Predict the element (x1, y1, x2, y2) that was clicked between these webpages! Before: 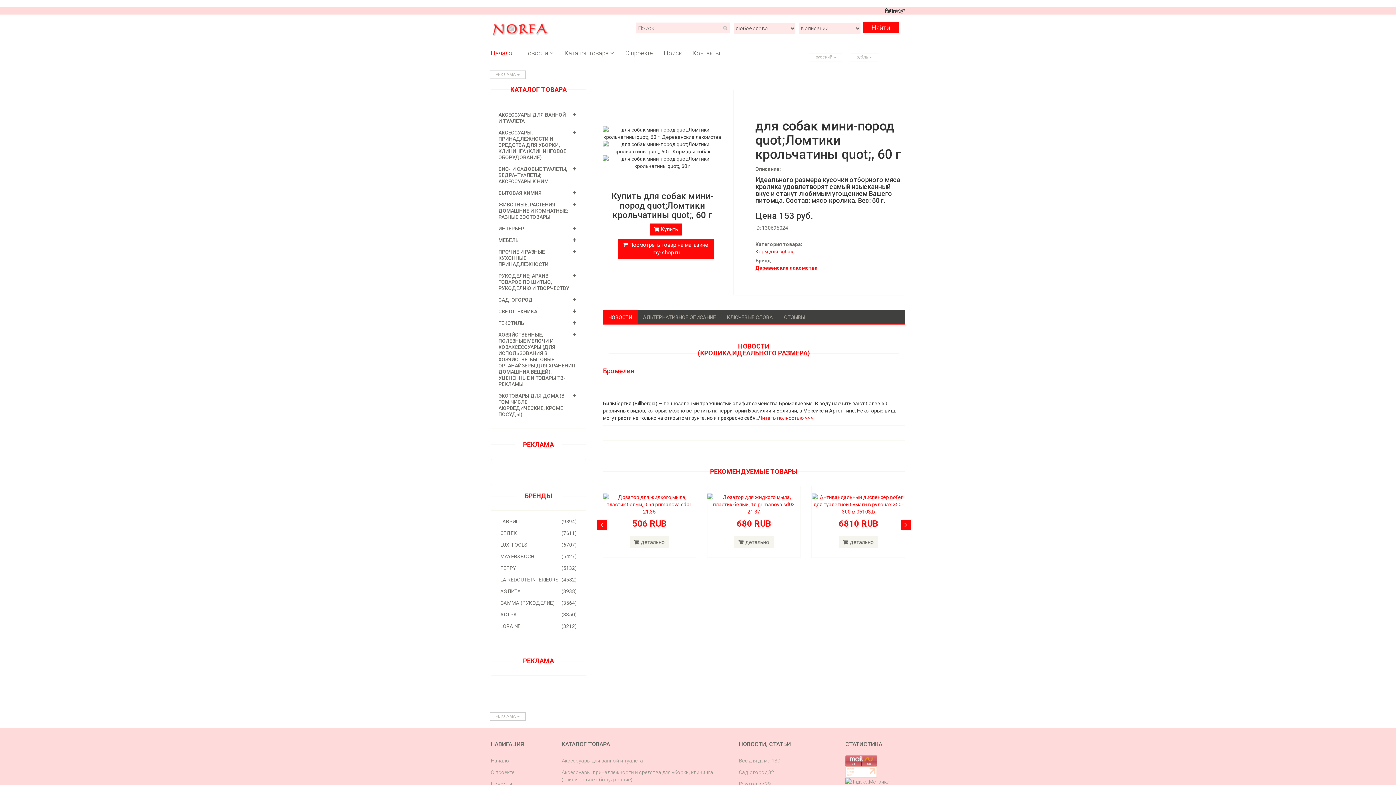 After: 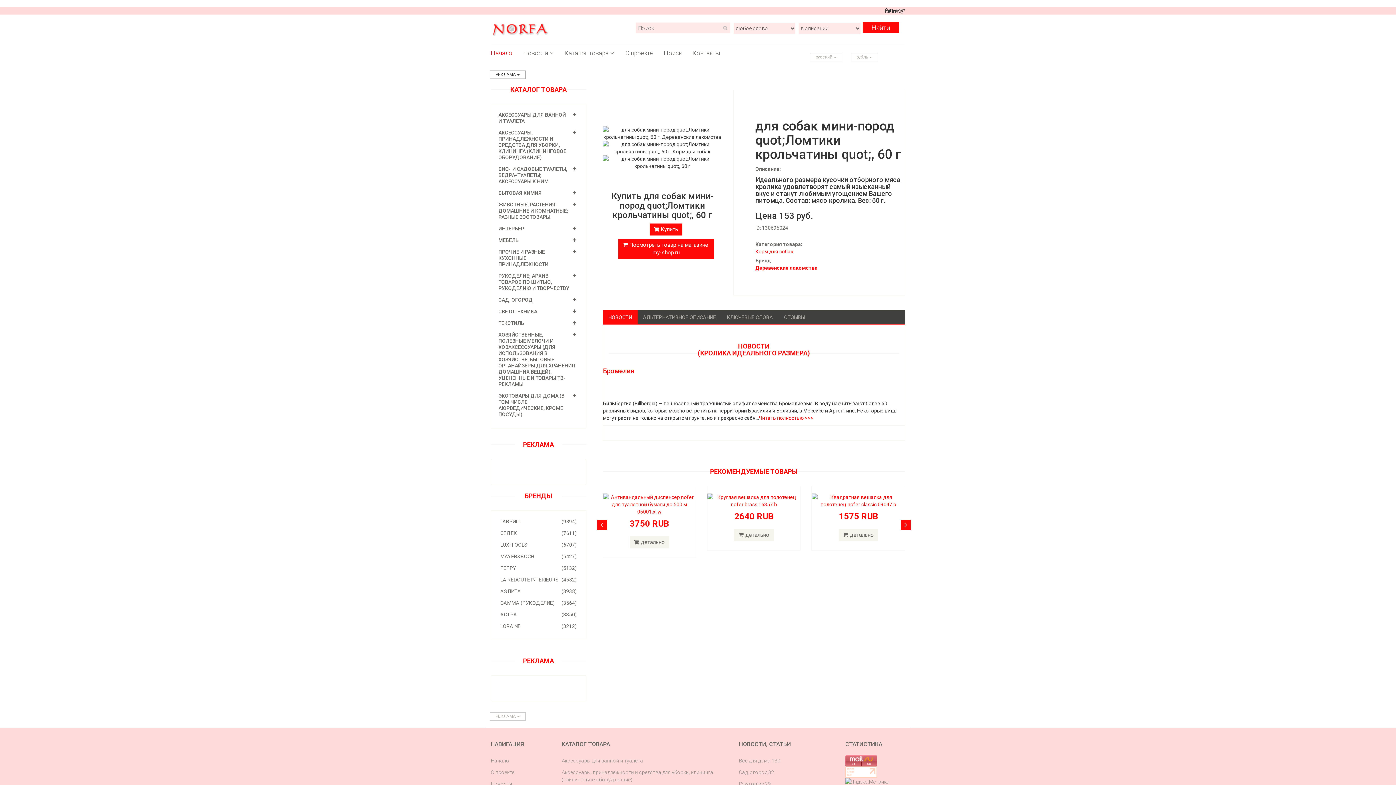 Action: label: РЕКЛАМА  bbox: (489, 70, 525, 78)